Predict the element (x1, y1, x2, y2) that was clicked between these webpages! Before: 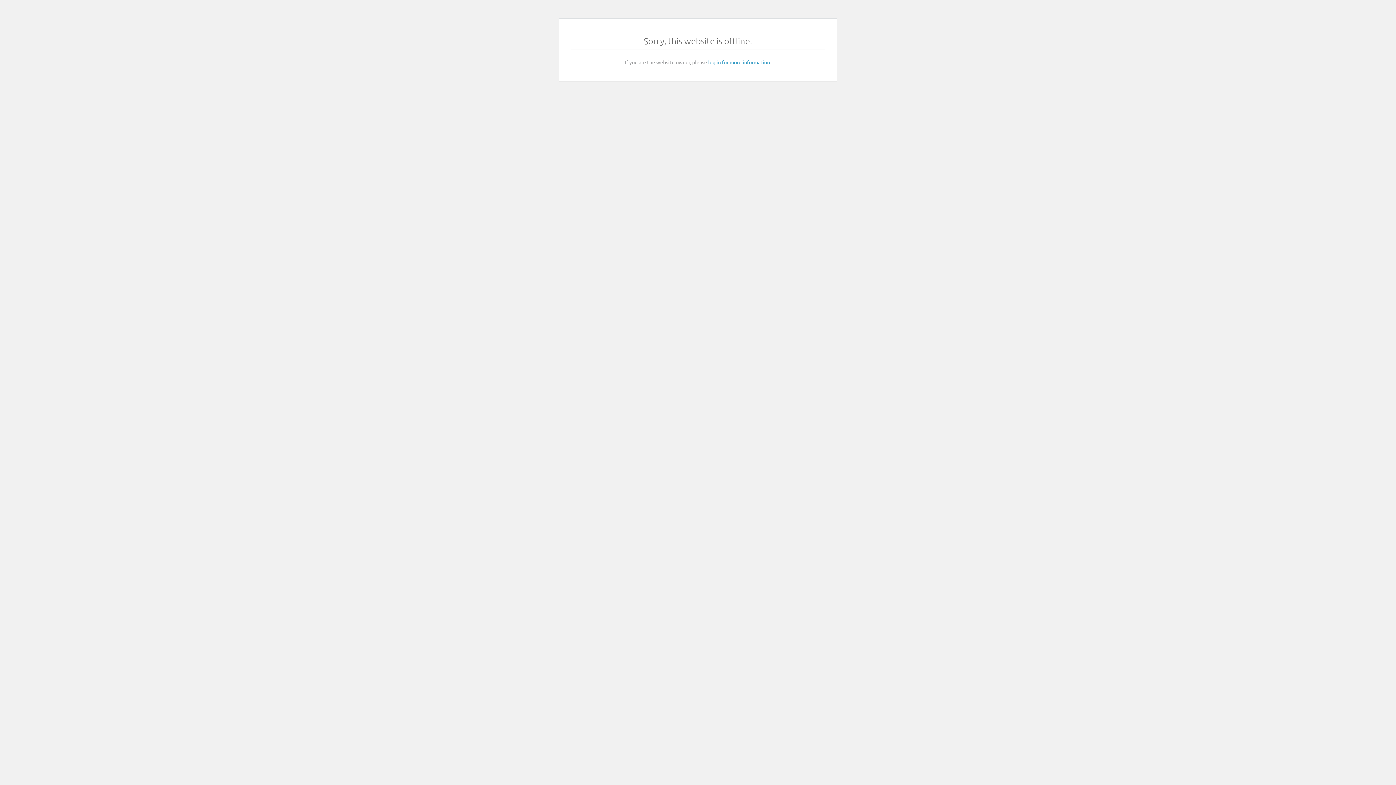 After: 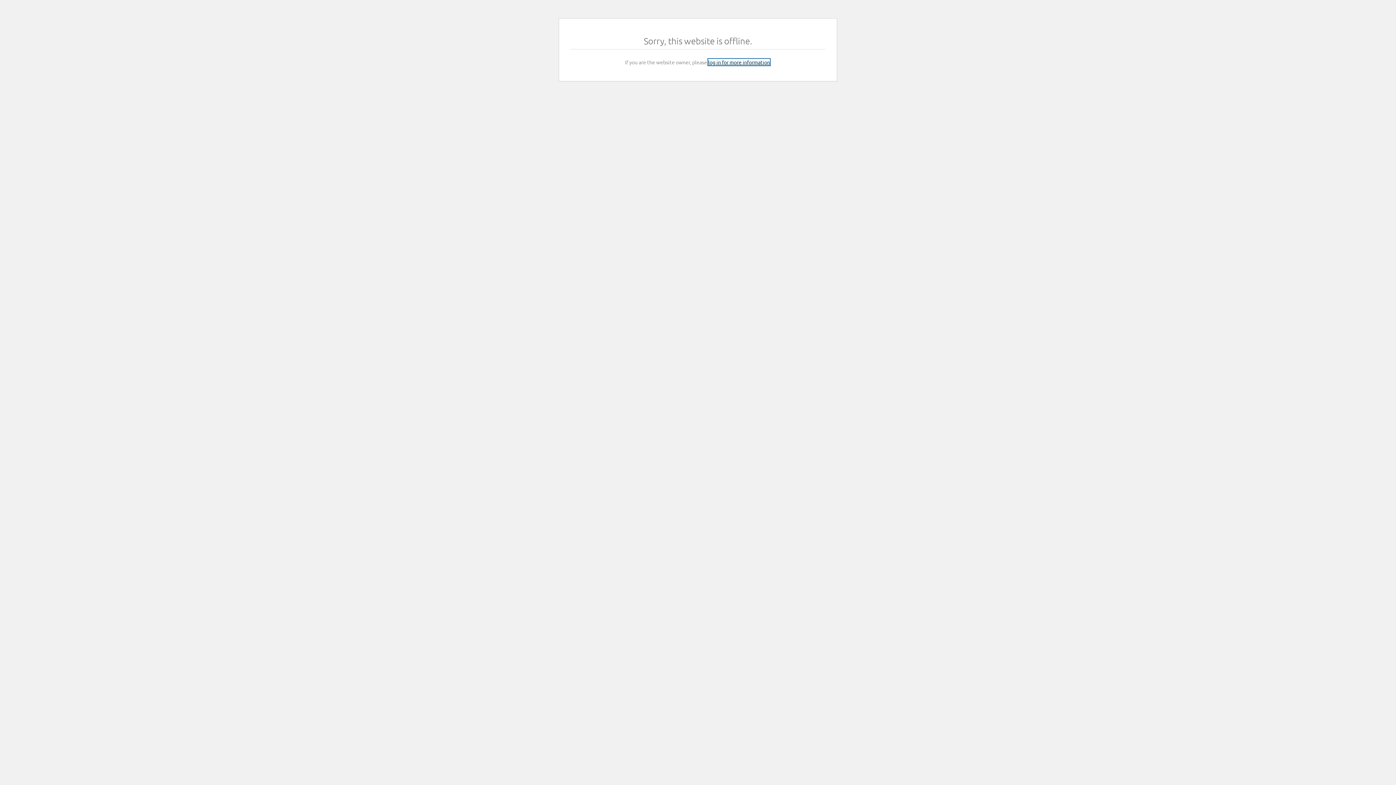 Action: label: log in for more information bbox: (708, 58, 770, 65)